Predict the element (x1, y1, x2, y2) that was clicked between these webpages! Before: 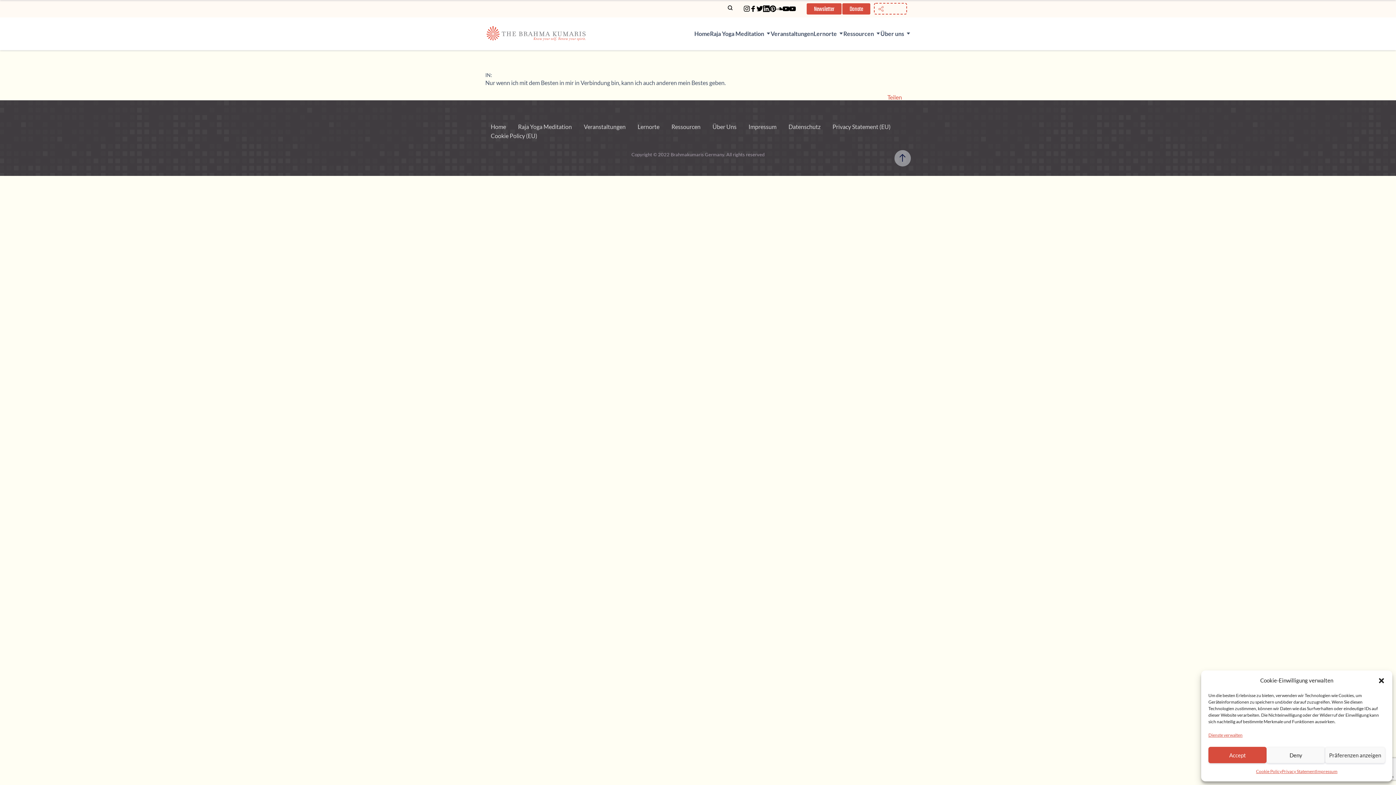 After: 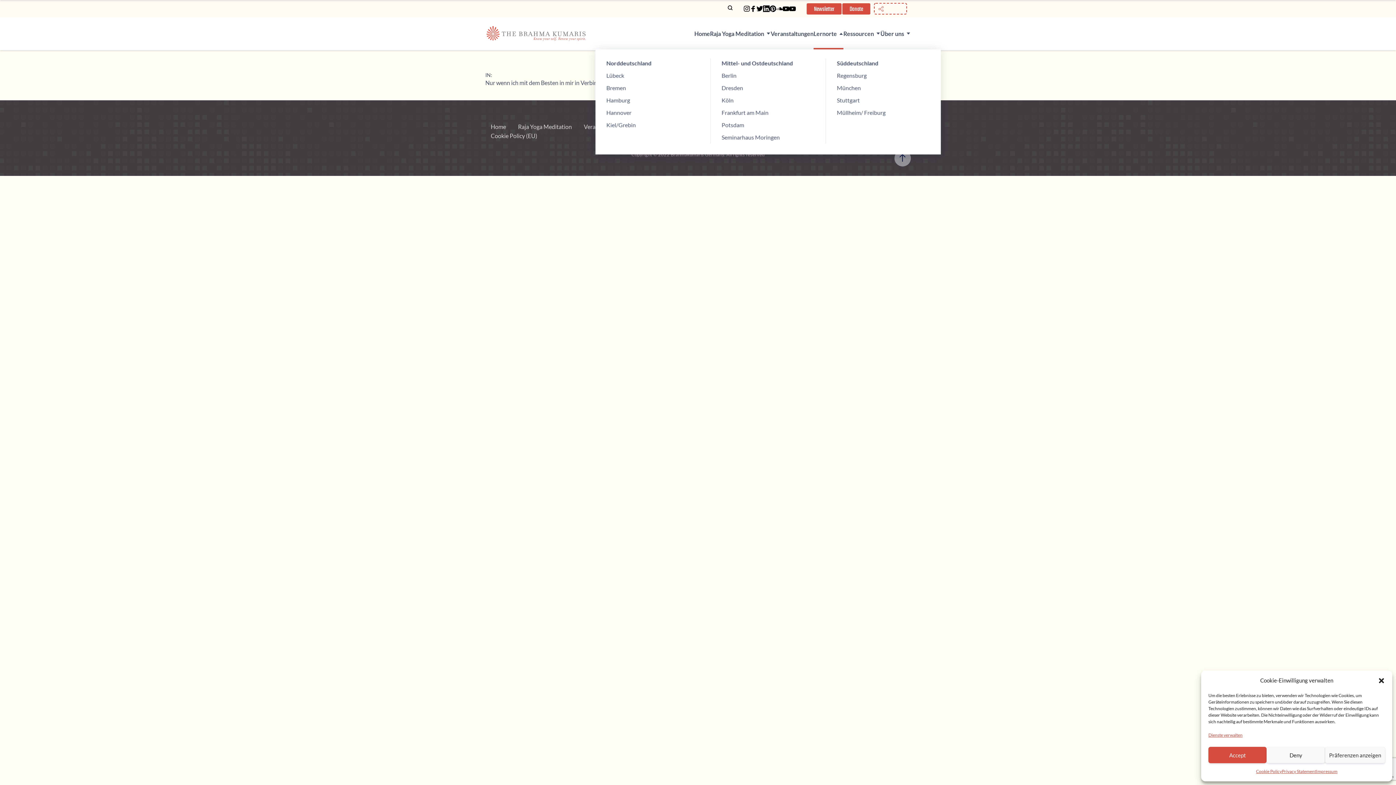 Action: bbox: (813, 18, 843, 49) label: Lernorte